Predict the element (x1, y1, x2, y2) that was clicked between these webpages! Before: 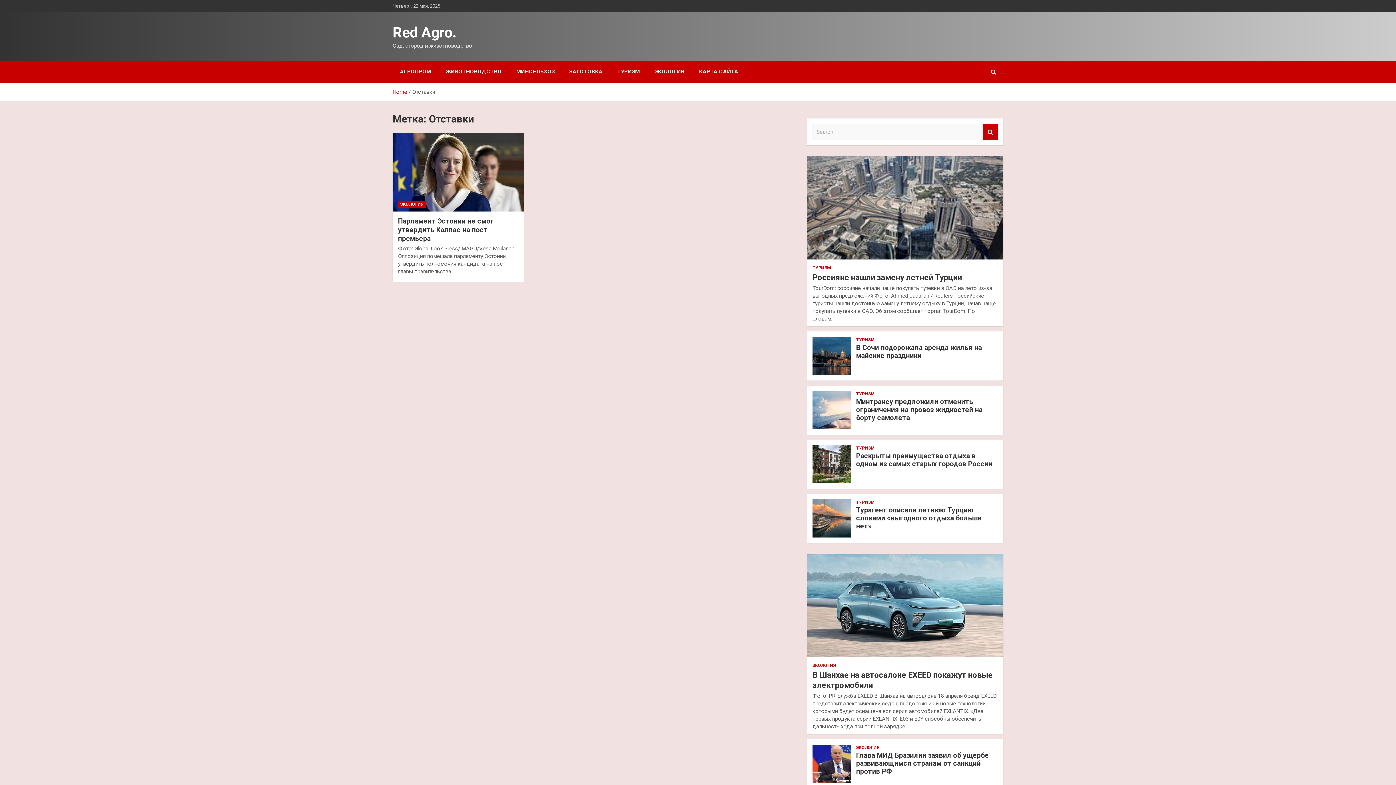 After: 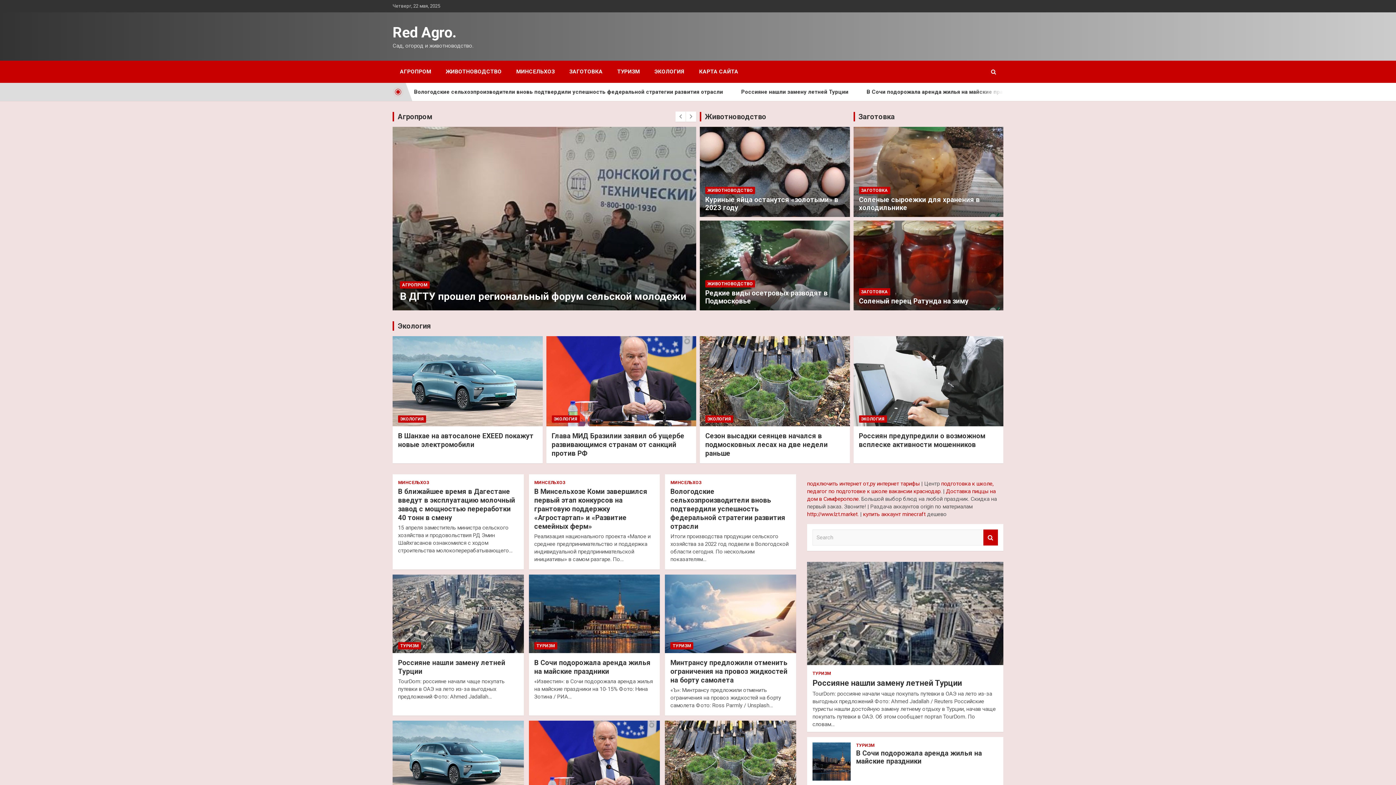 Action: label: Red Agro. bbox: (392, 24, 456, 41)